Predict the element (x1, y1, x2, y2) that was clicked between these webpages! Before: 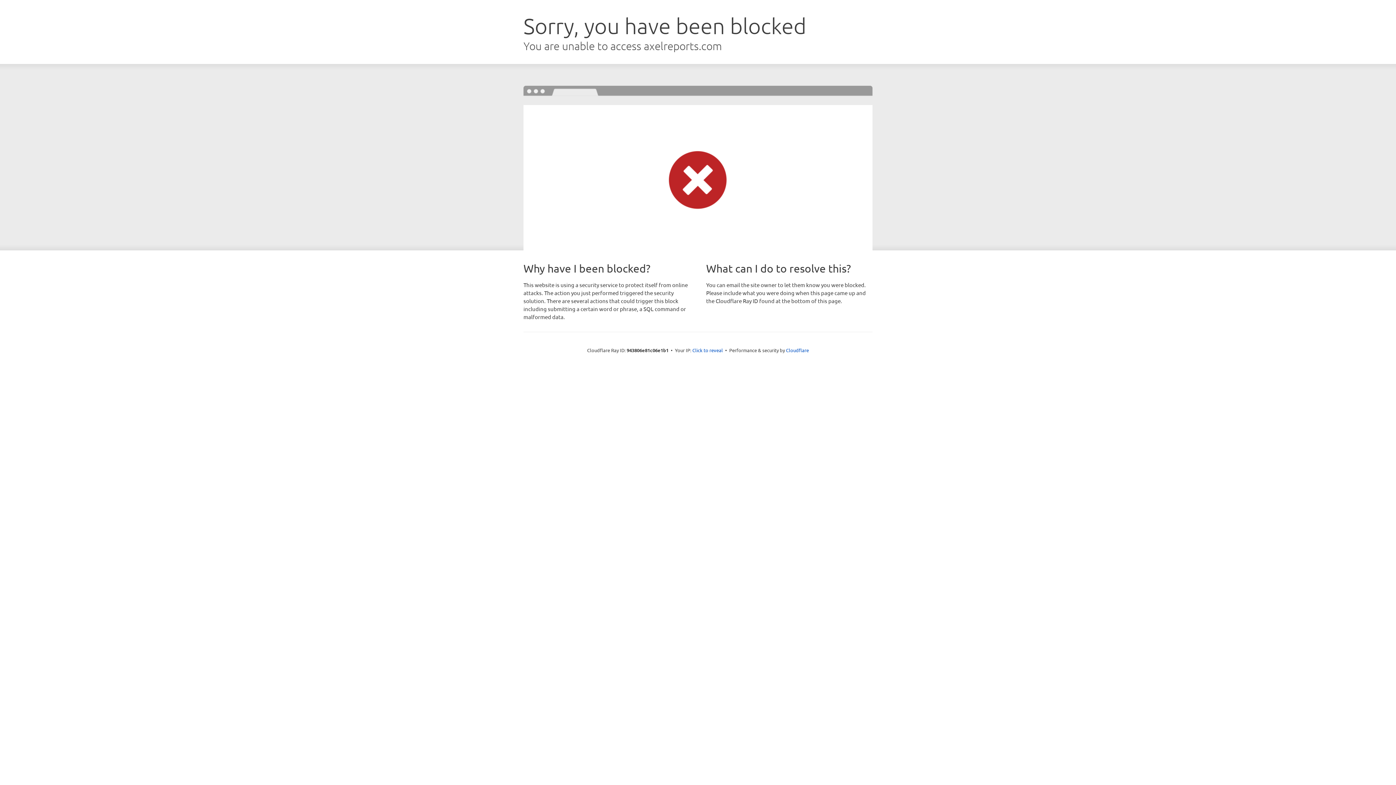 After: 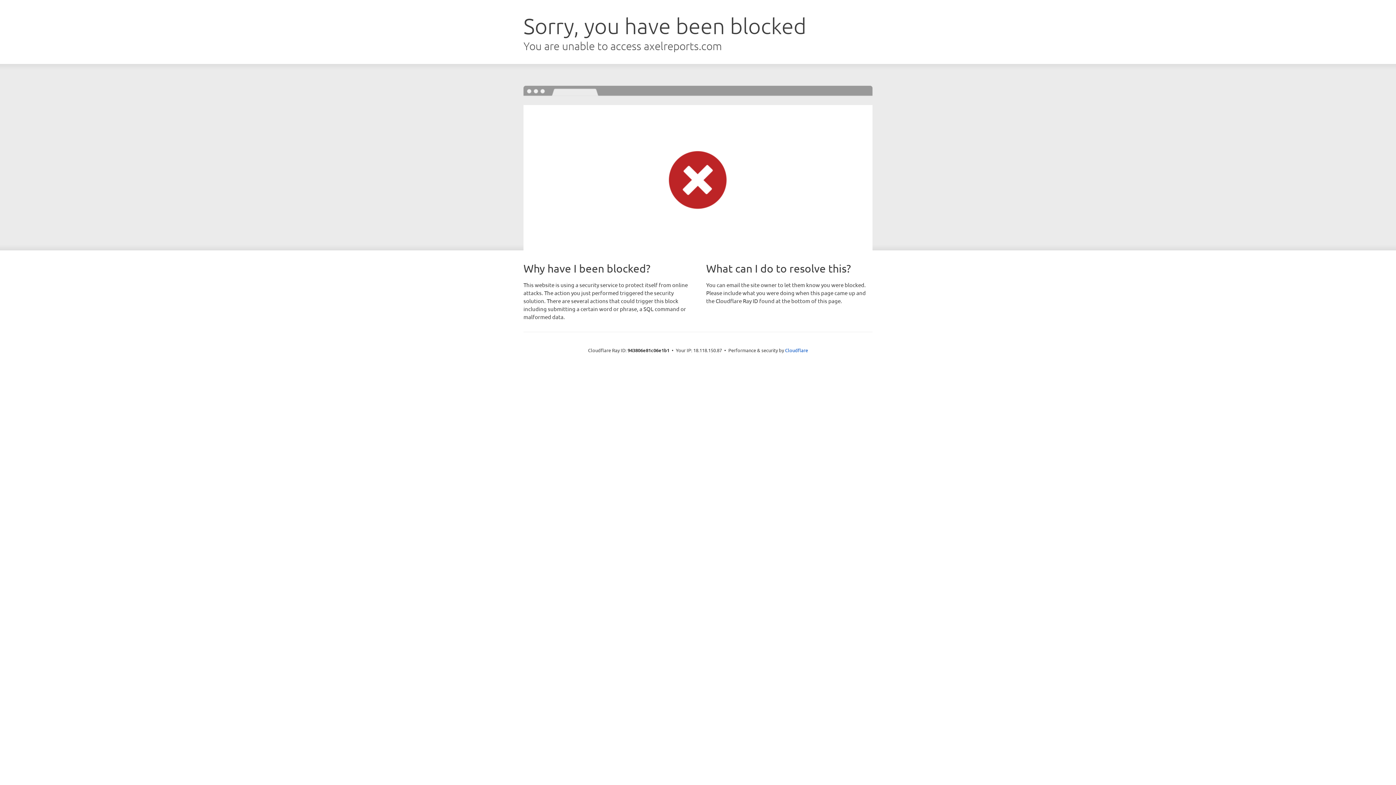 Action: label: Click to reveal bbox: (692, 346, 723, 353)